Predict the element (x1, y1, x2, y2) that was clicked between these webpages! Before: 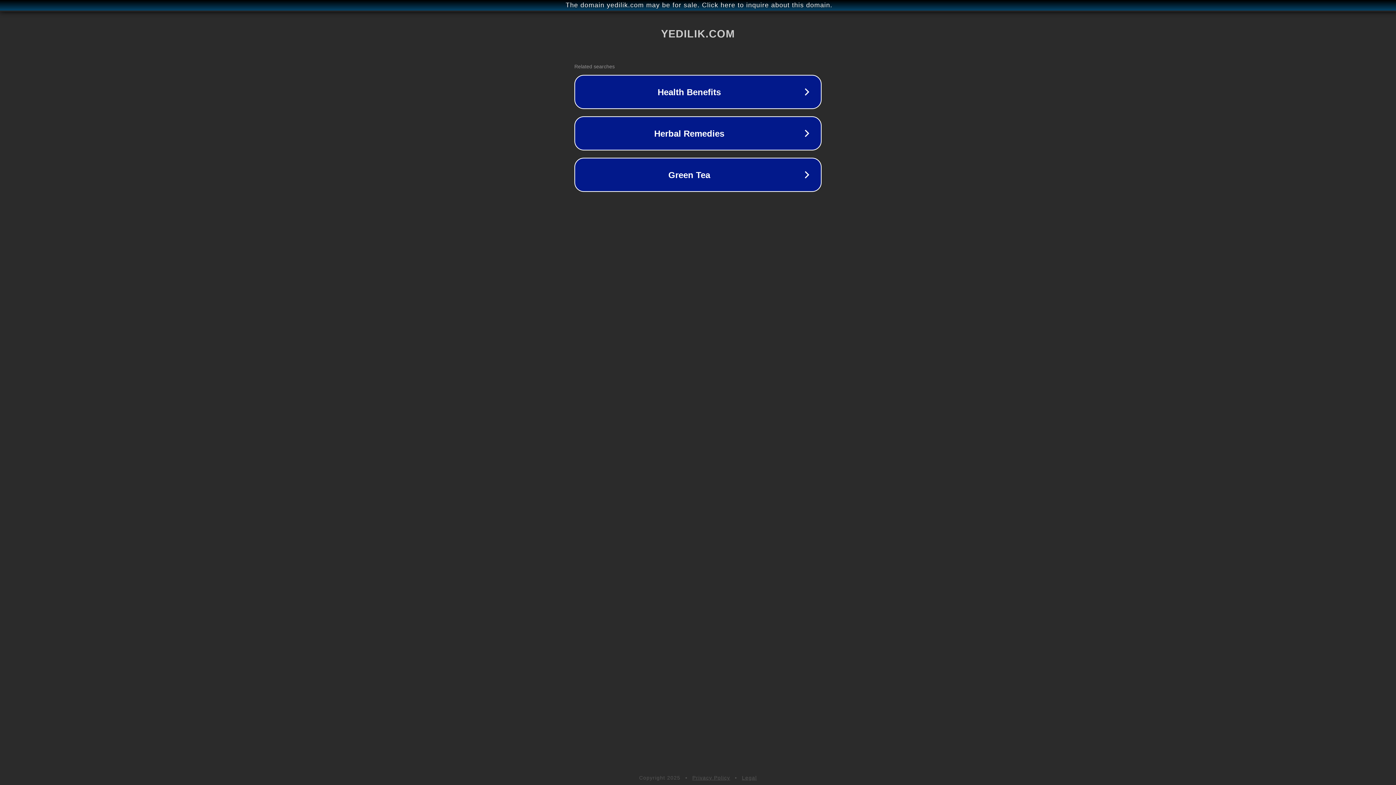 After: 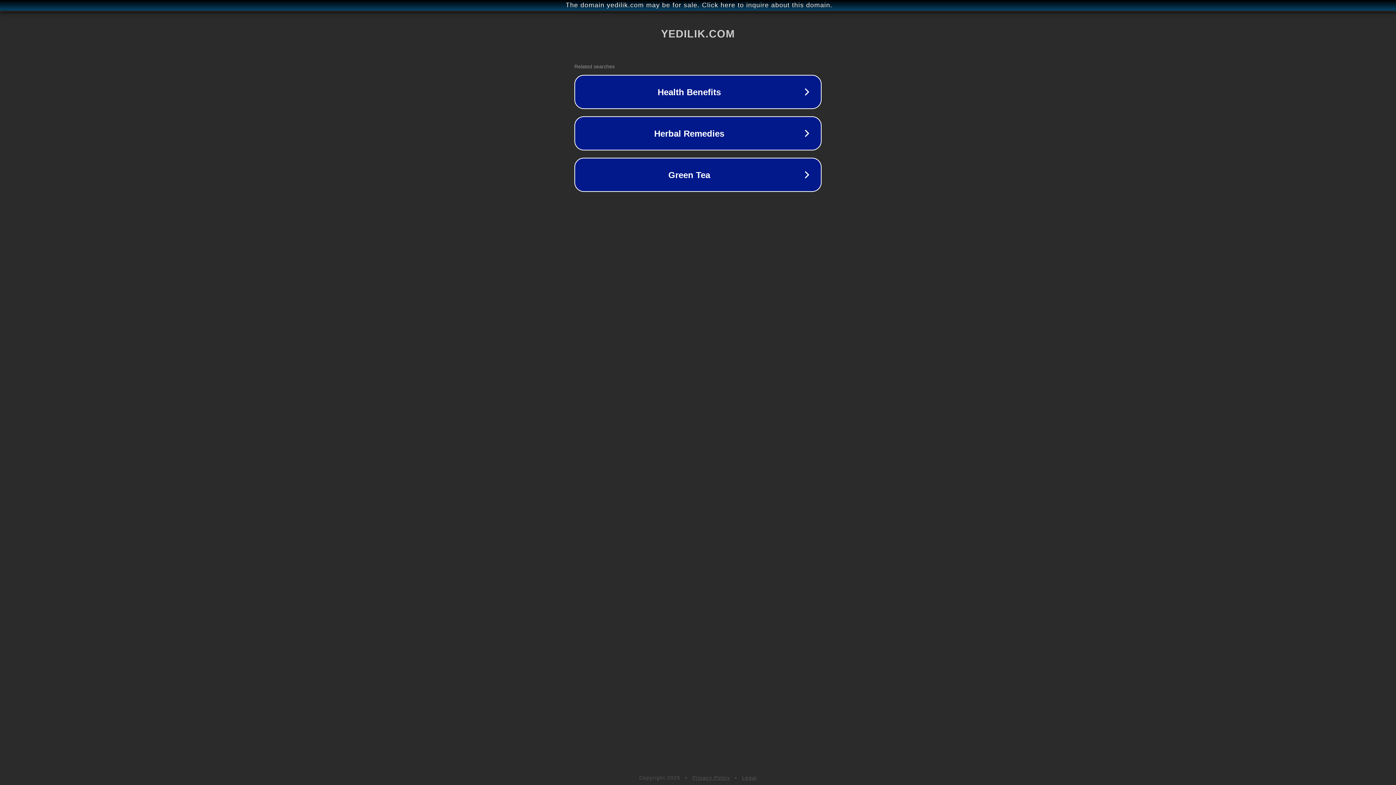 Action: label: Legal bbox: (742, 775, 757, 781)